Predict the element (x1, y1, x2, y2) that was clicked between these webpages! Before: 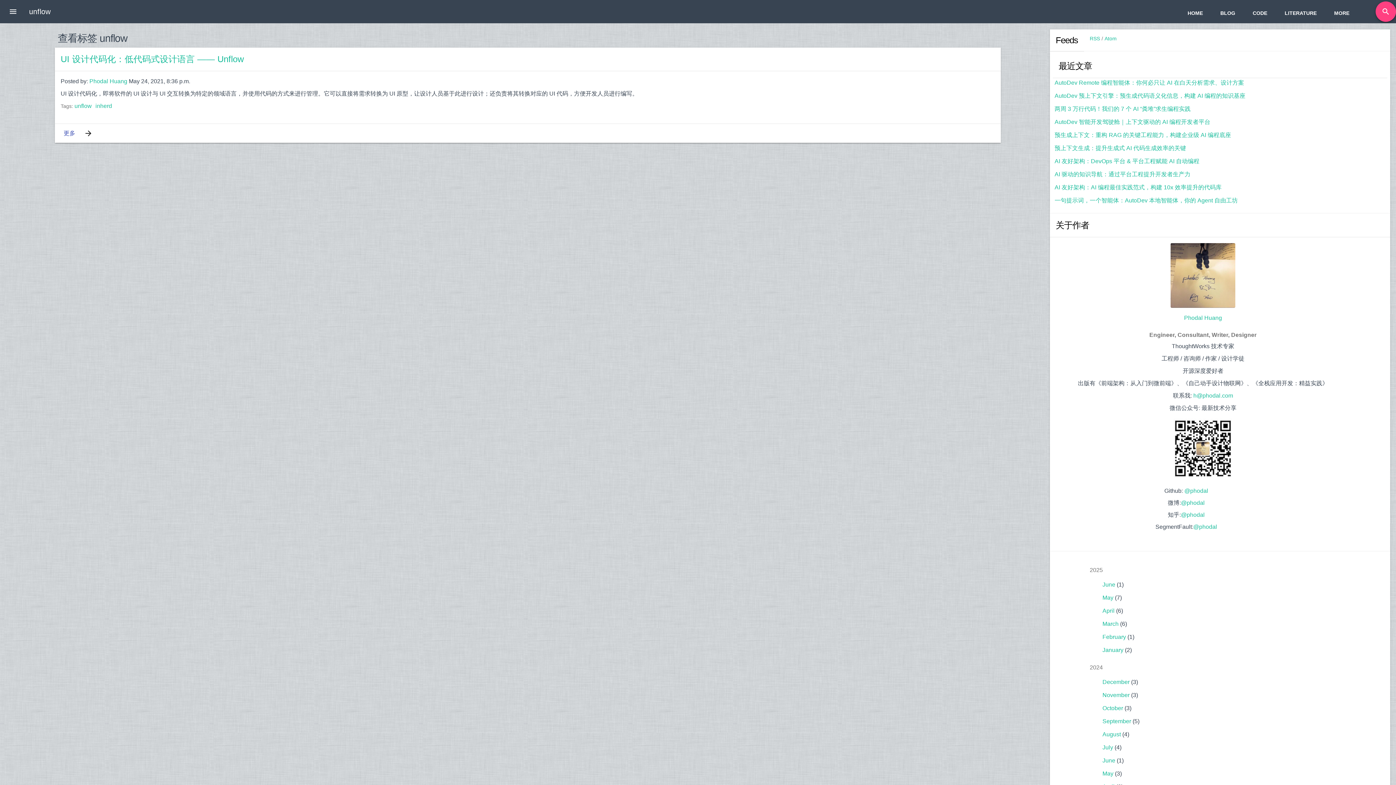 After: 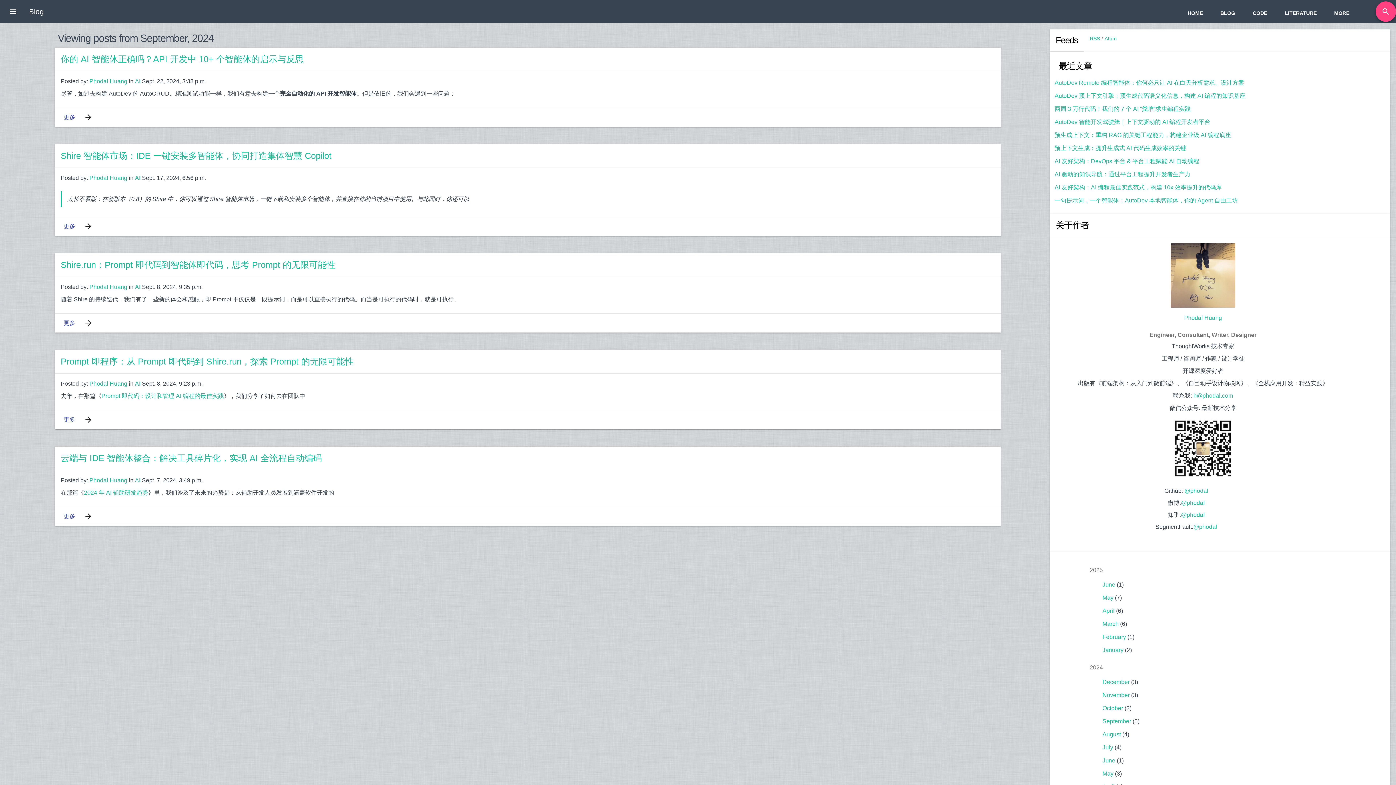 Action: label: September bbox: (1102, 718, 1131, 724)